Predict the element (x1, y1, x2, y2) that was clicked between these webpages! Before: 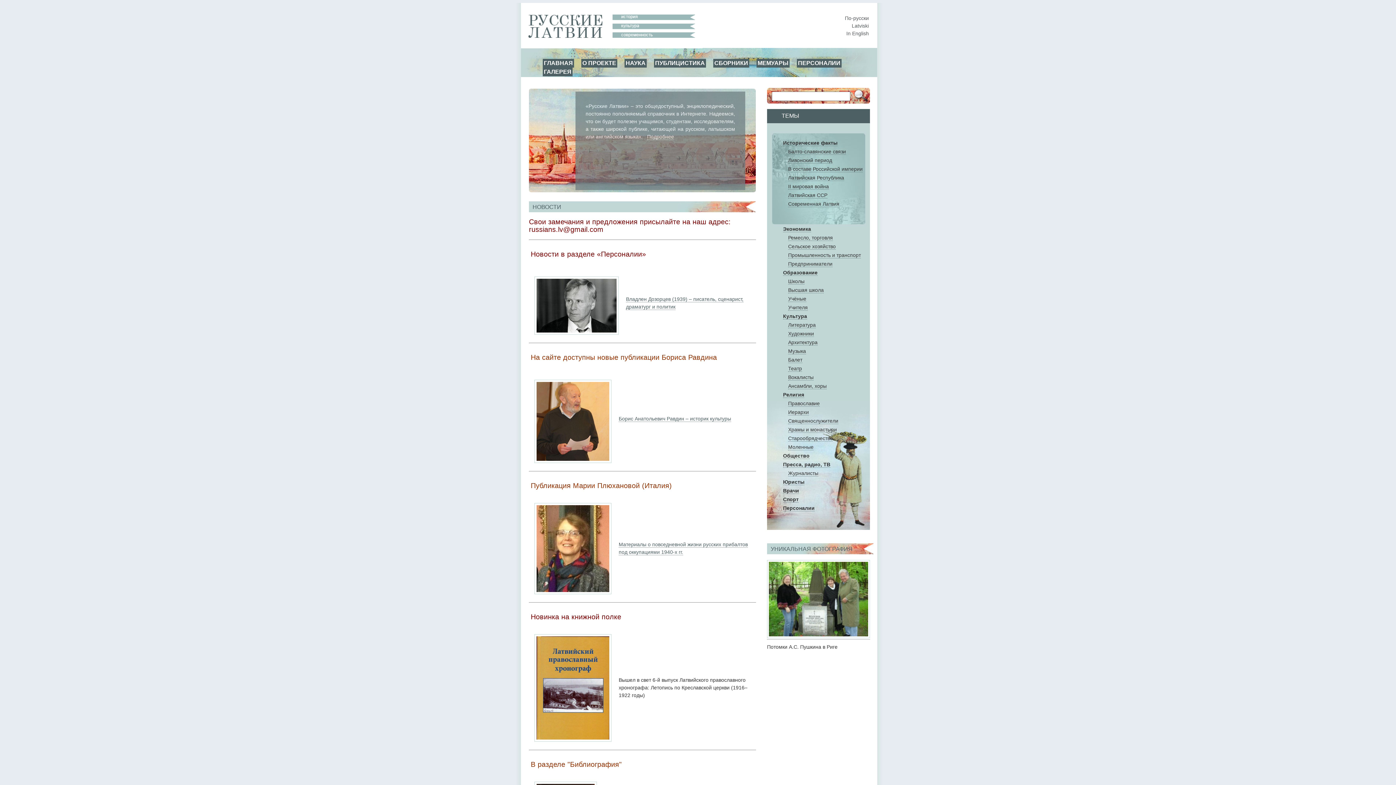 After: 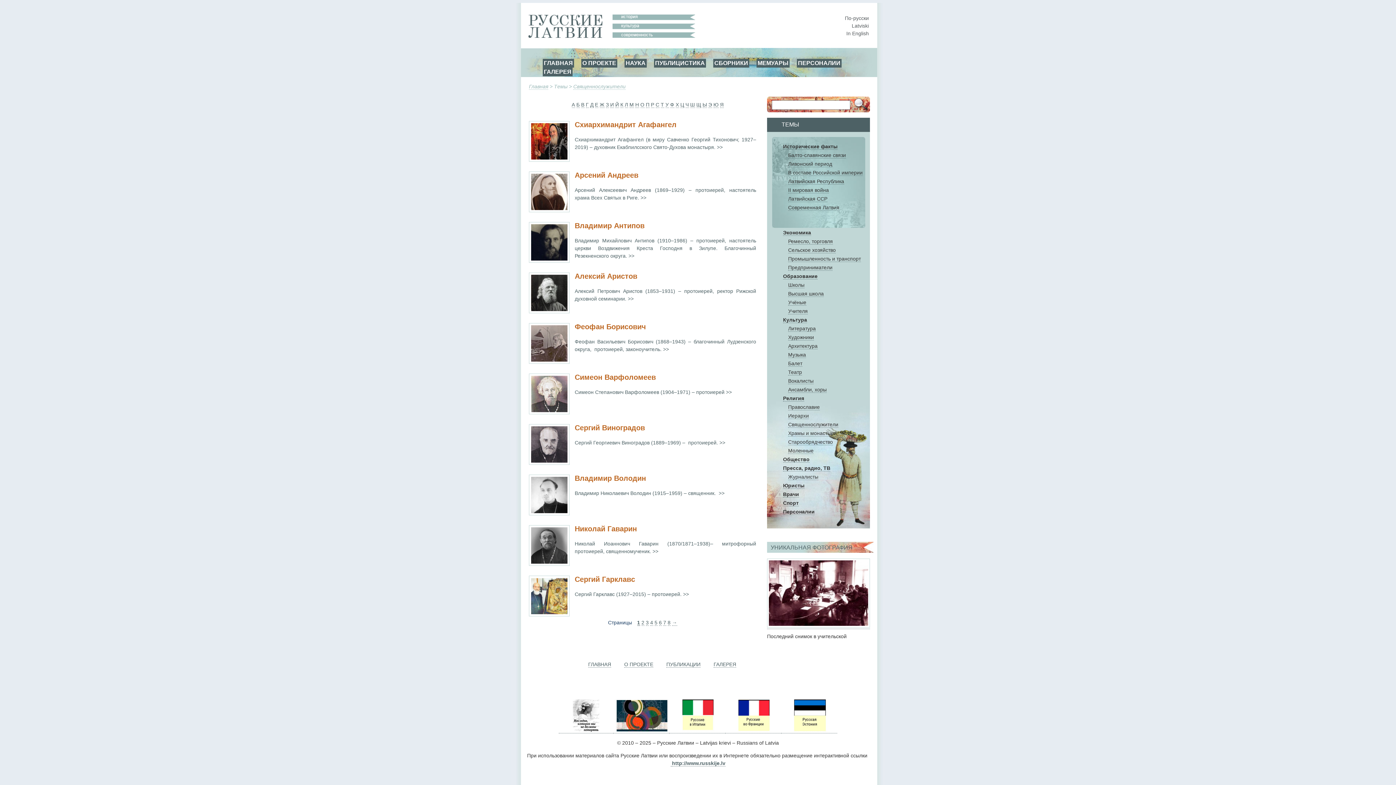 Action: label: Священнослужители bbox: (788, 418, 838, 424)